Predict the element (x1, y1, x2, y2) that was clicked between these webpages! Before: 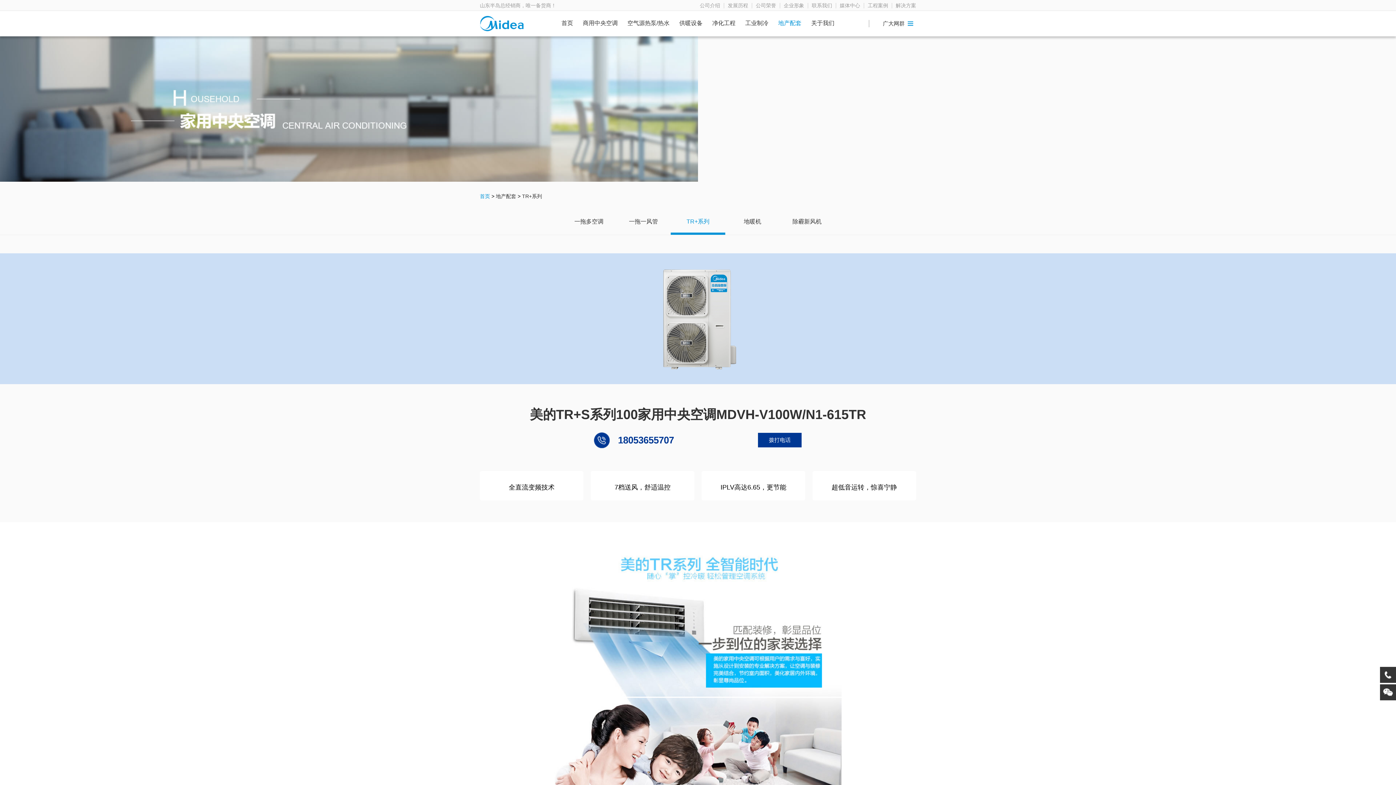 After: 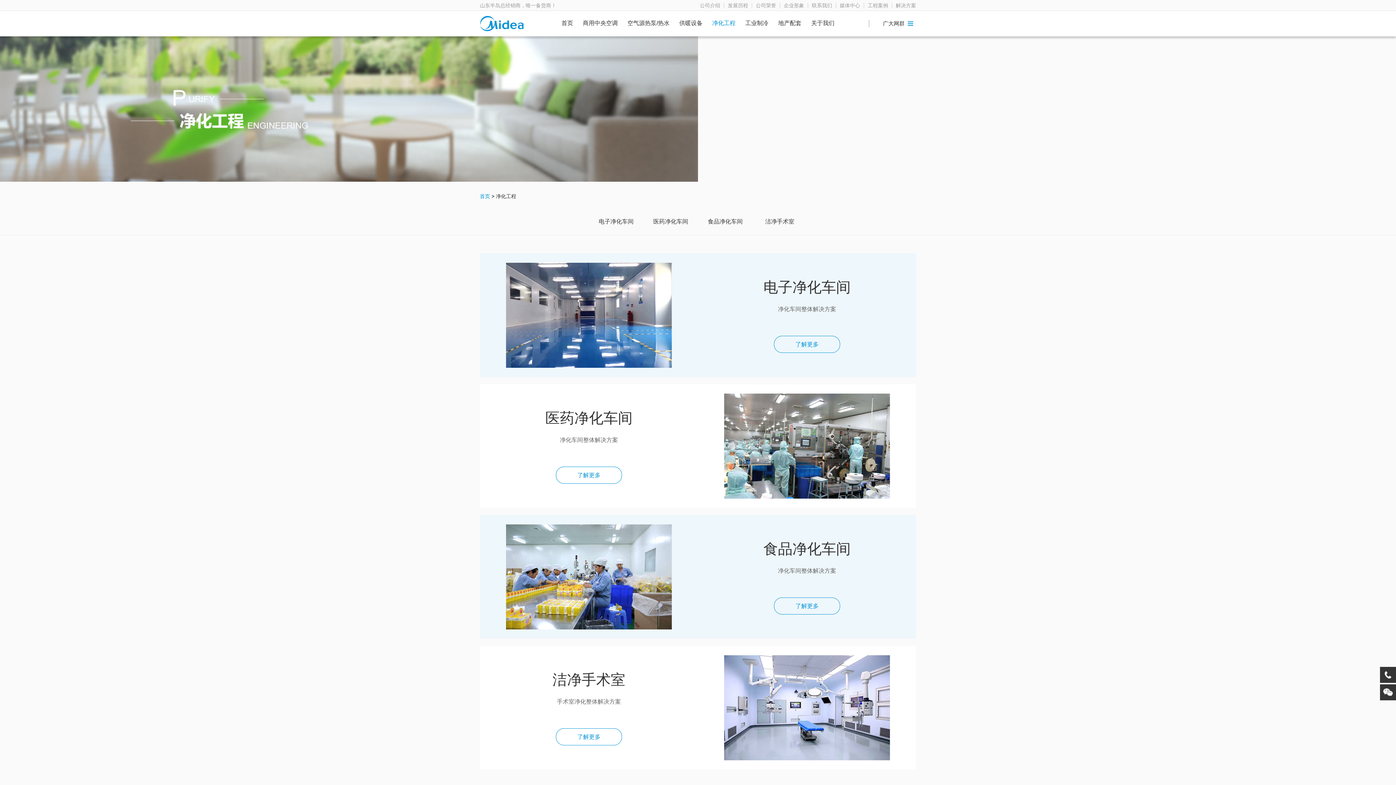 Action: bbox: (712, 10, 735, 36) label: 净化工程